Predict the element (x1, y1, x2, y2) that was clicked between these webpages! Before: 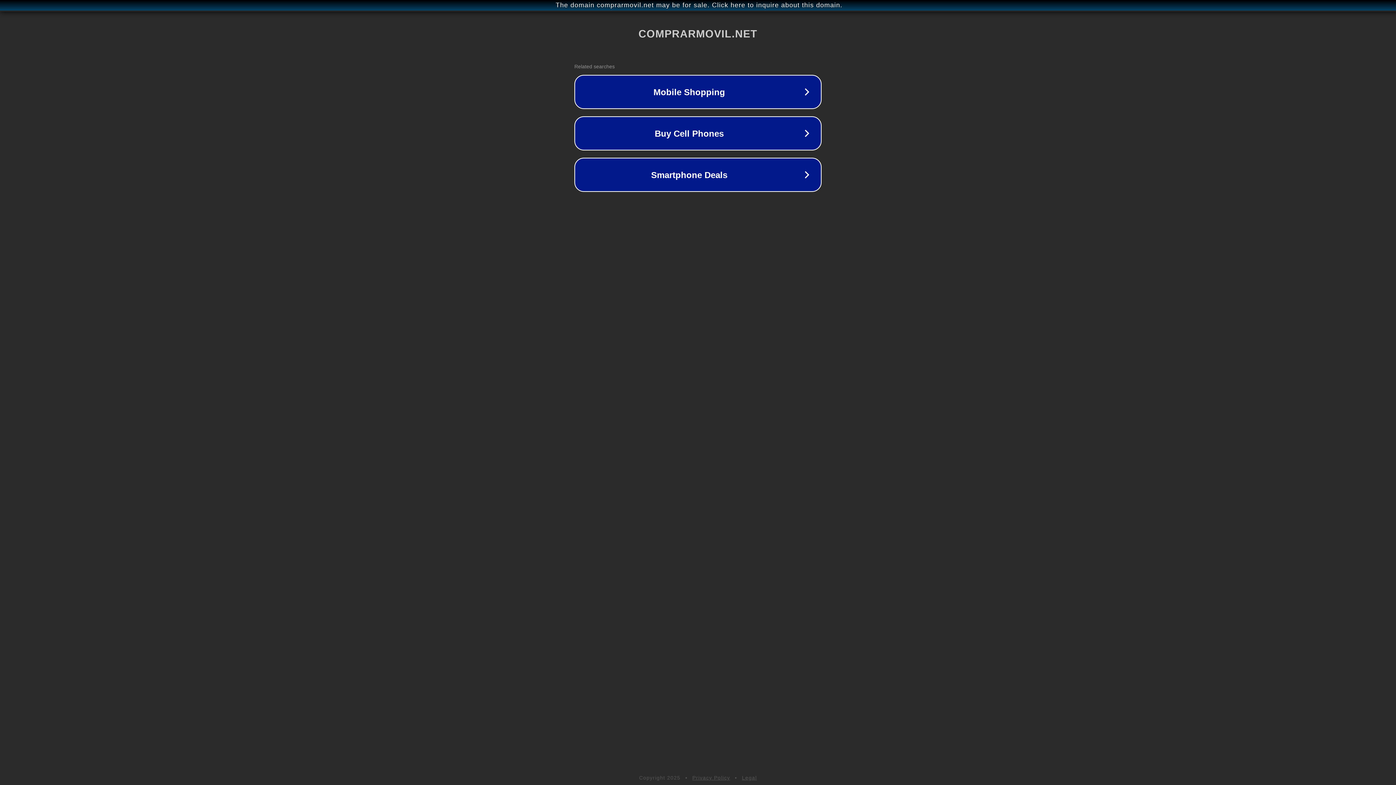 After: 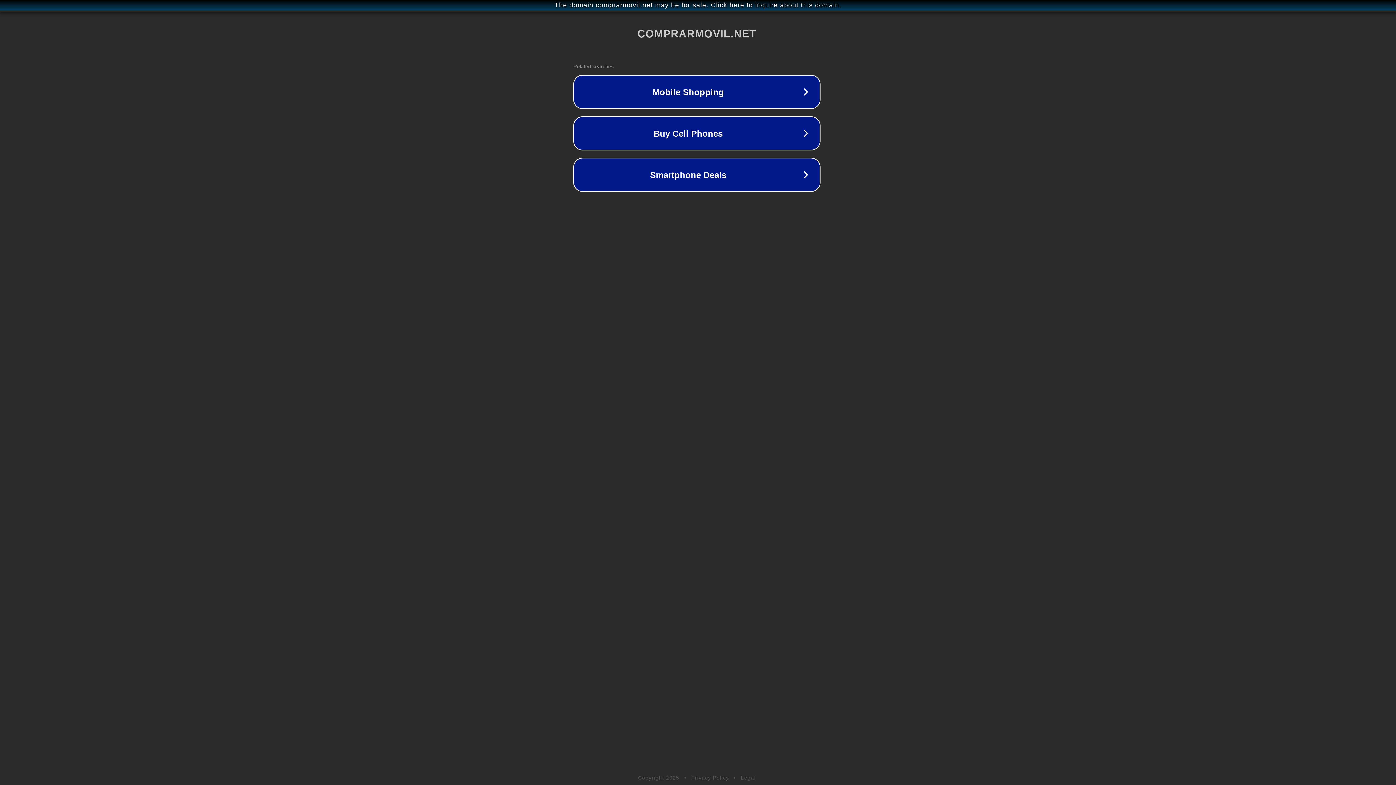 Action: label: The domain comprarmovil.net may be for sale. Click here to inquire about this domain. bbox: (1, 1, 1397, 9)